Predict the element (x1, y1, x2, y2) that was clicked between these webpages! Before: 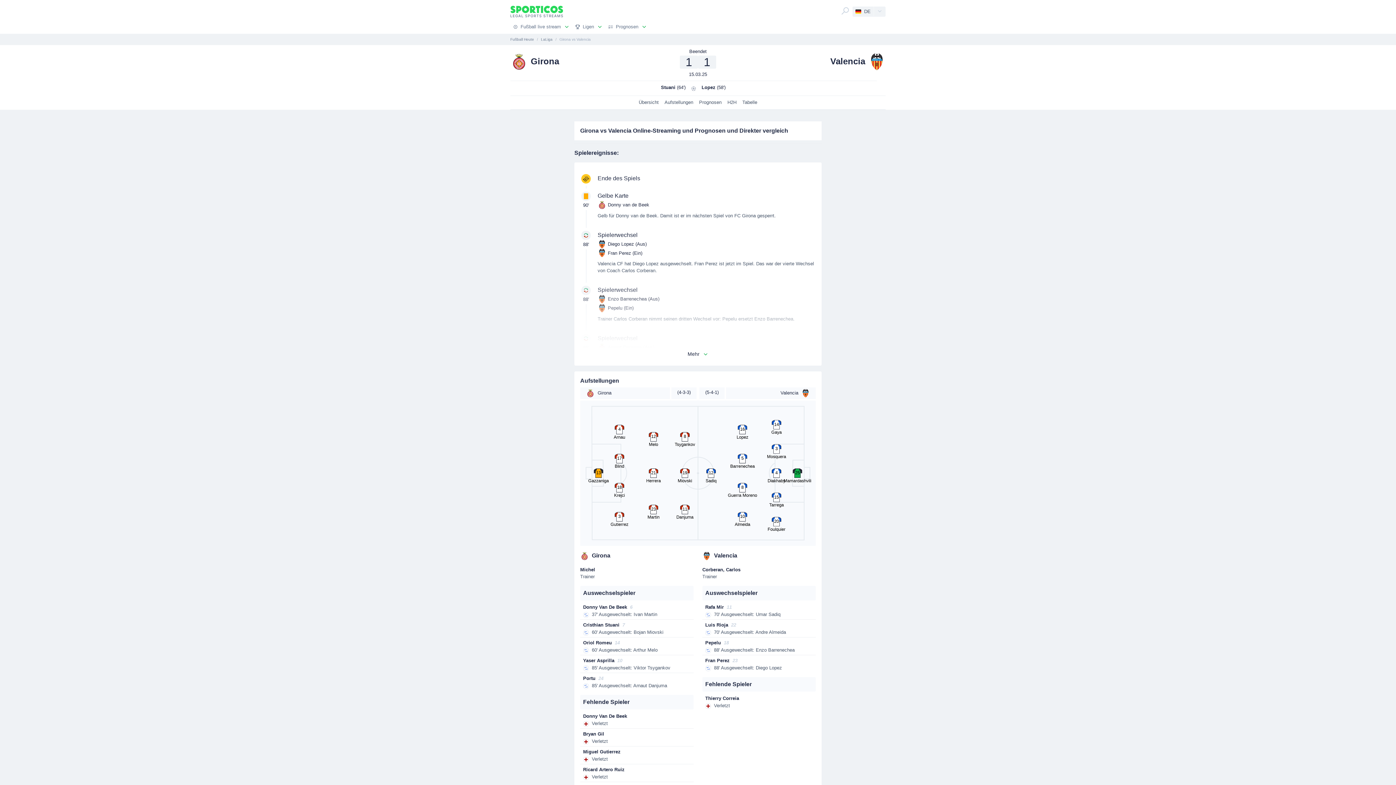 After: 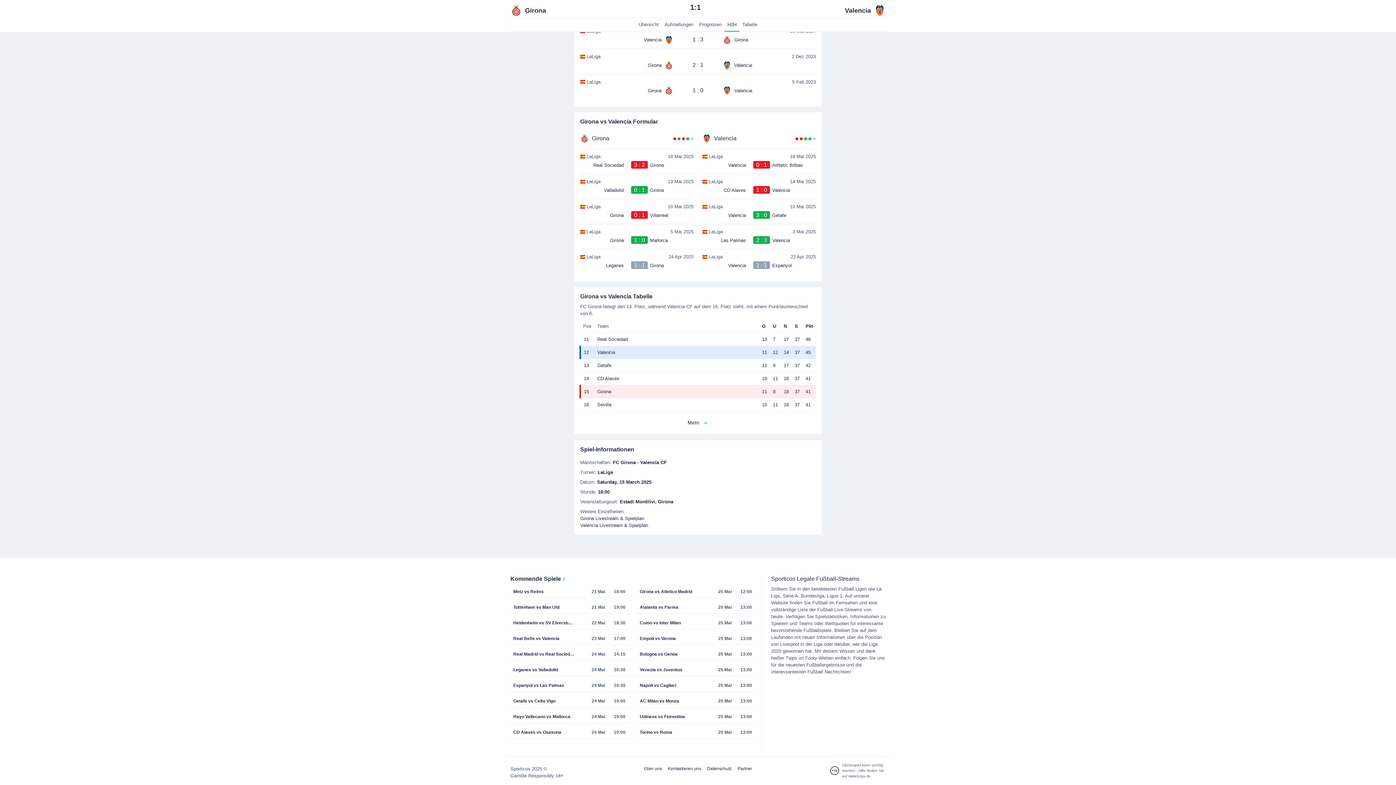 Action: bbox: (739, 96, 760, 109) label: Tabelle